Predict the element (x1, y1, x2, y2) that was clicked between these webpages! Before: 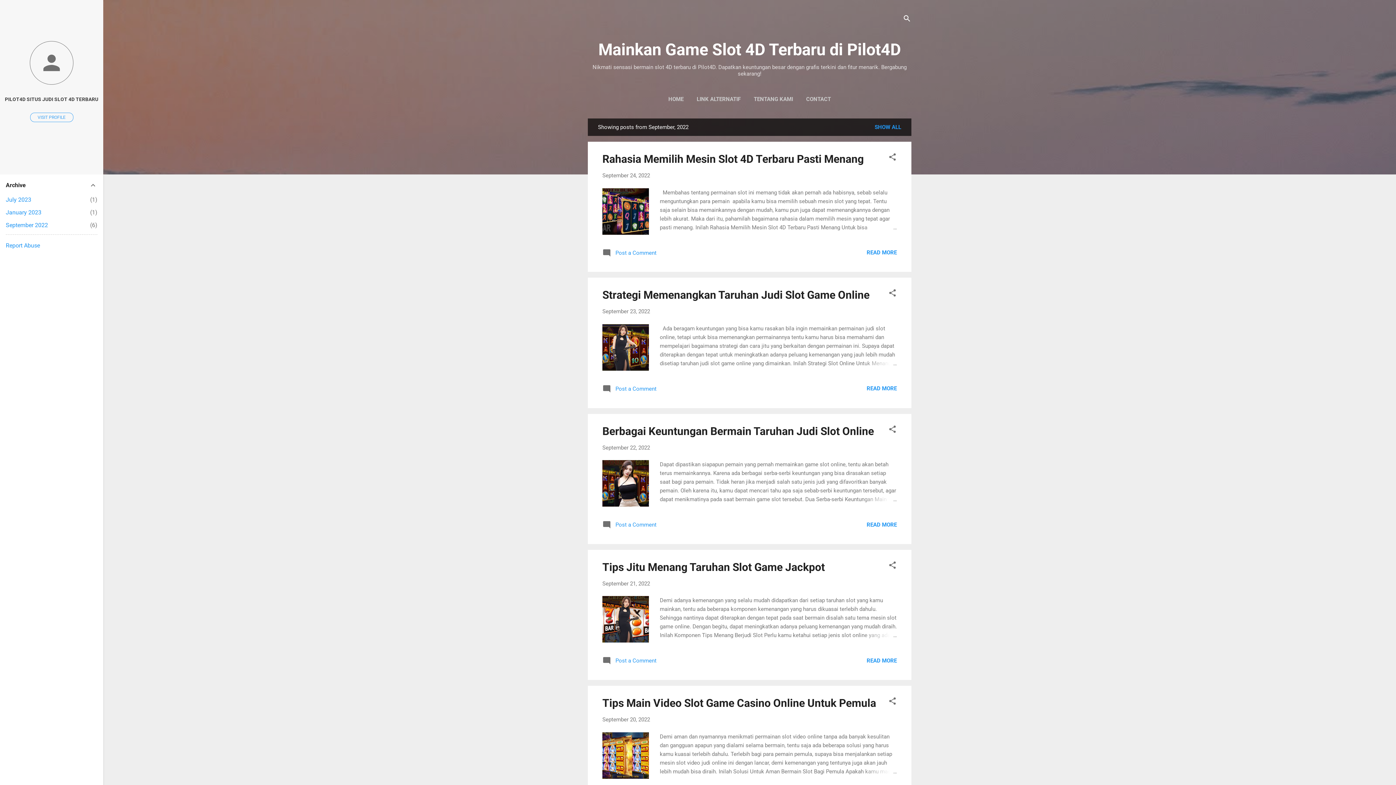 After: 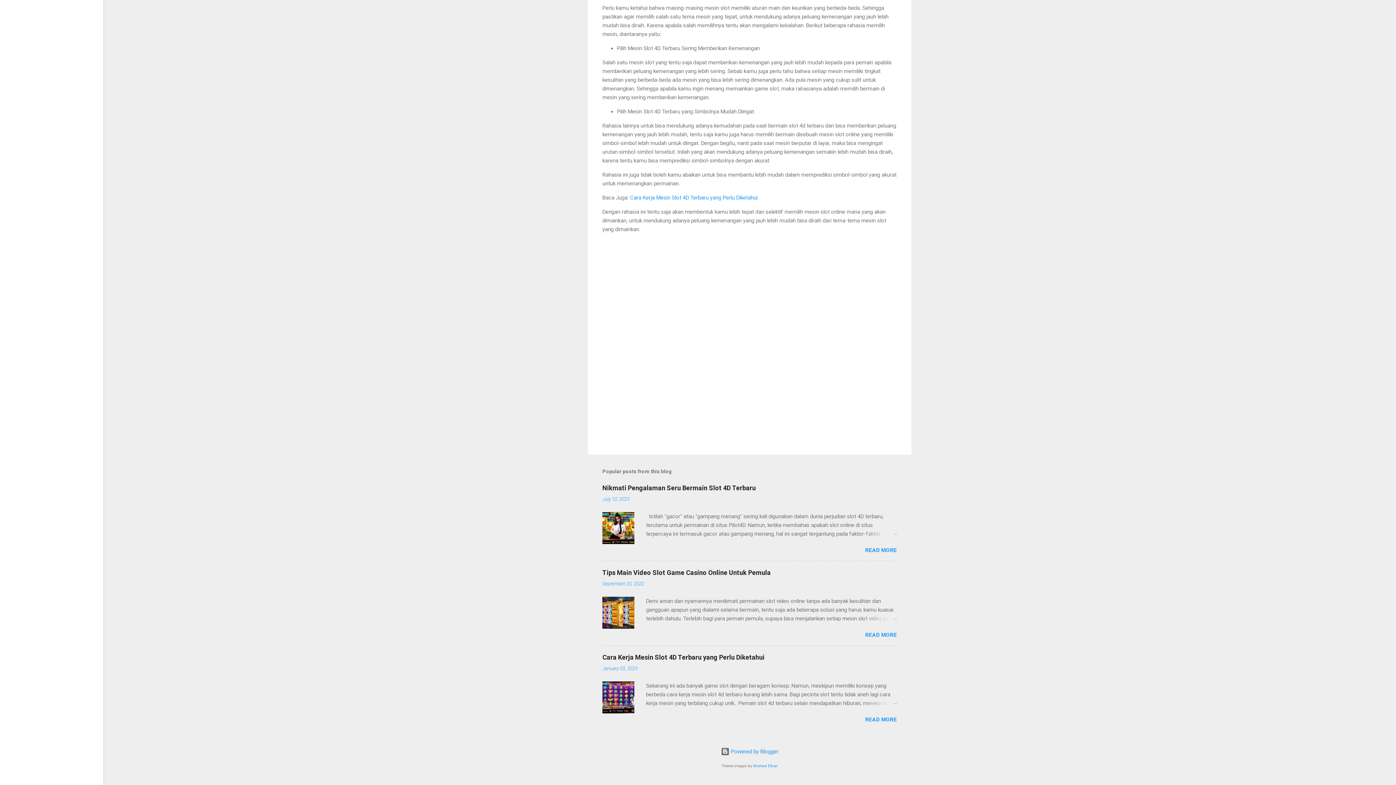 Action: label:  Post a Comment bbox: (602, 252, 656, 258)